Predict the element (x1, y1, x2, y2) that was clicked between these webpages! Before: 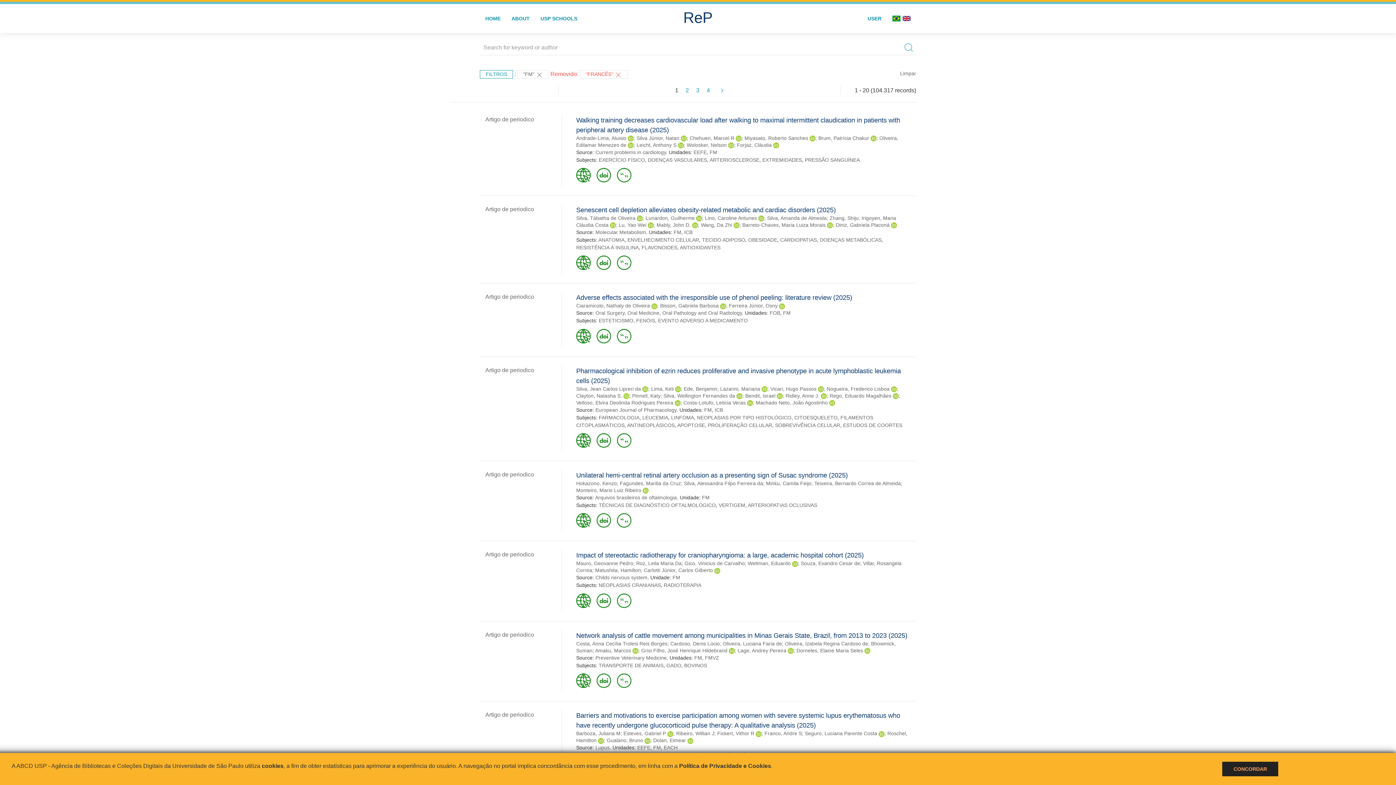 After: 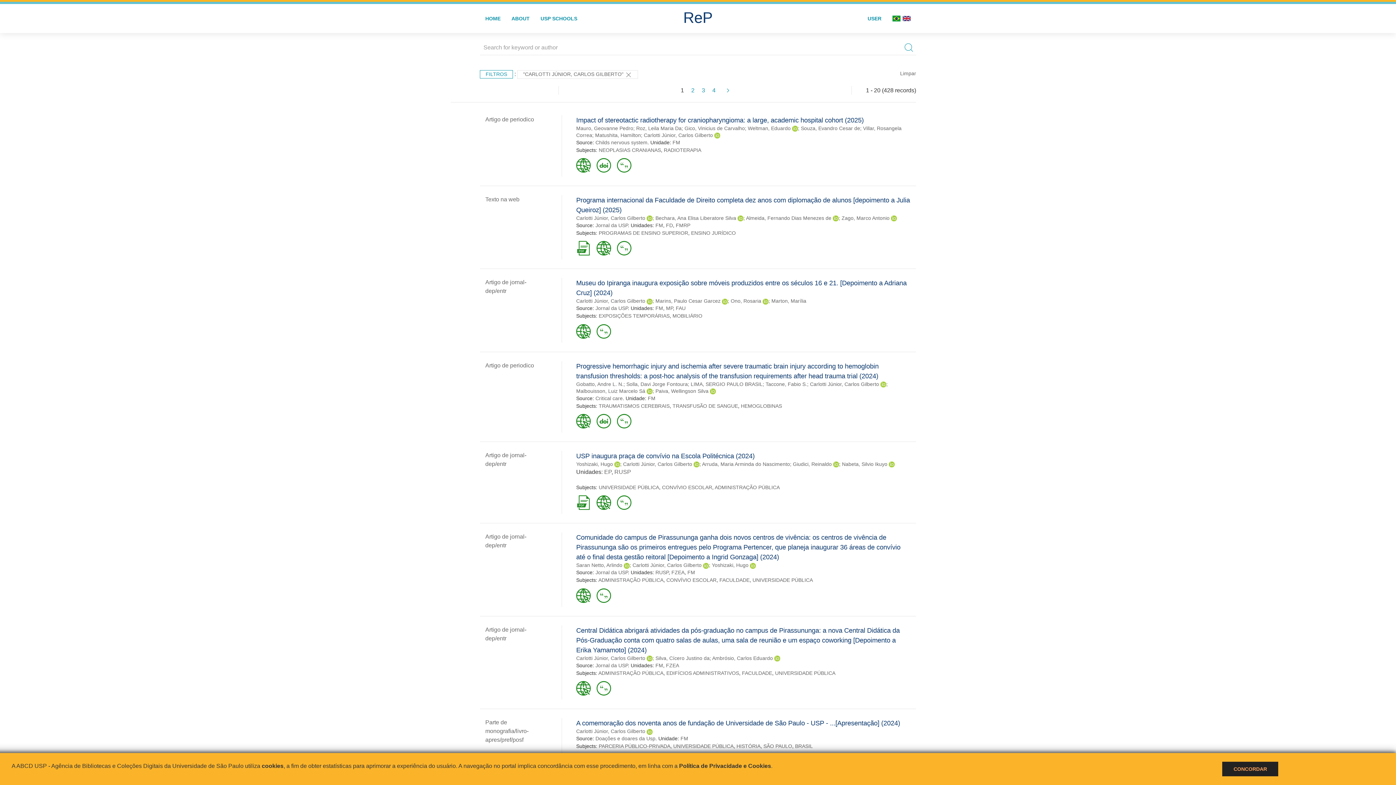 Action: bbox: (644, 567, 713, 573) label: Carlotti Júnior, Carlos Gilberto